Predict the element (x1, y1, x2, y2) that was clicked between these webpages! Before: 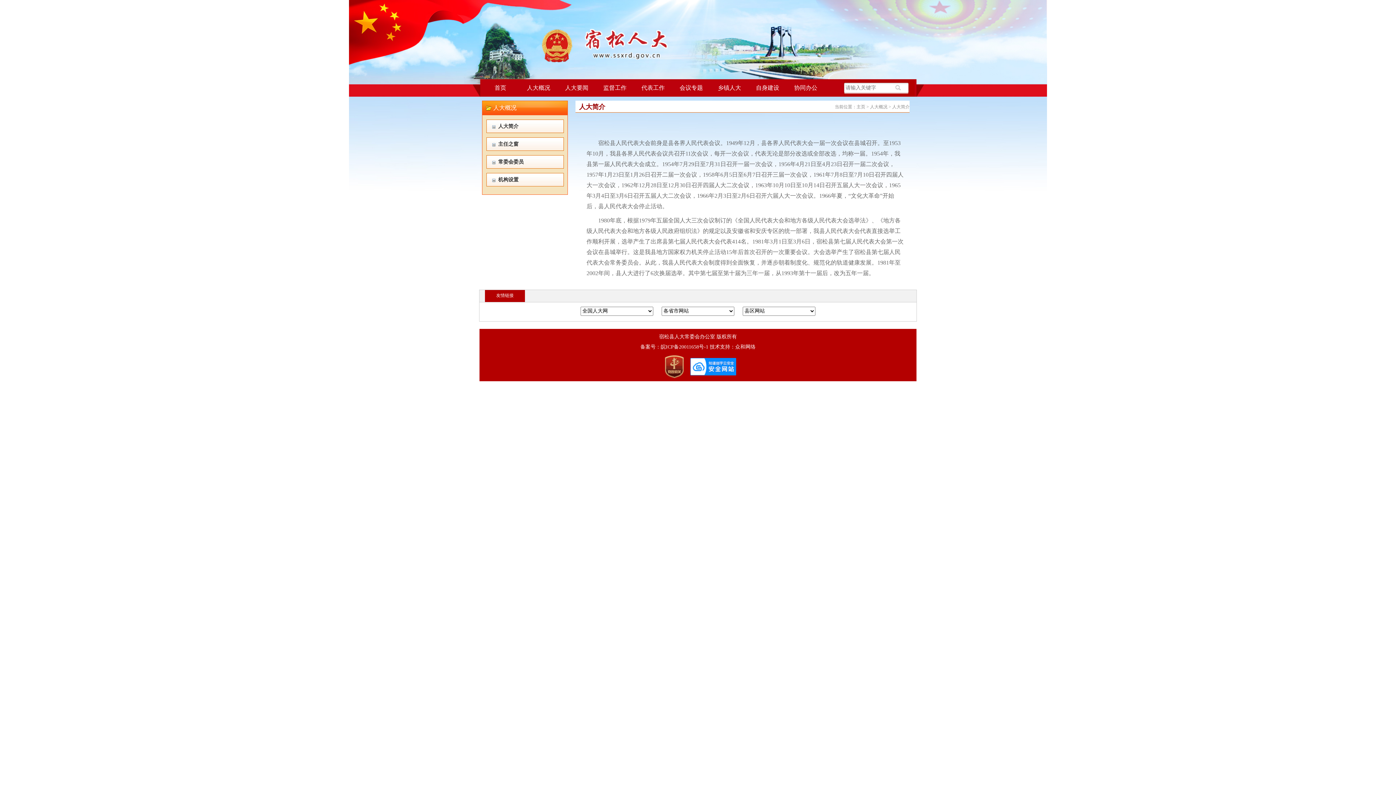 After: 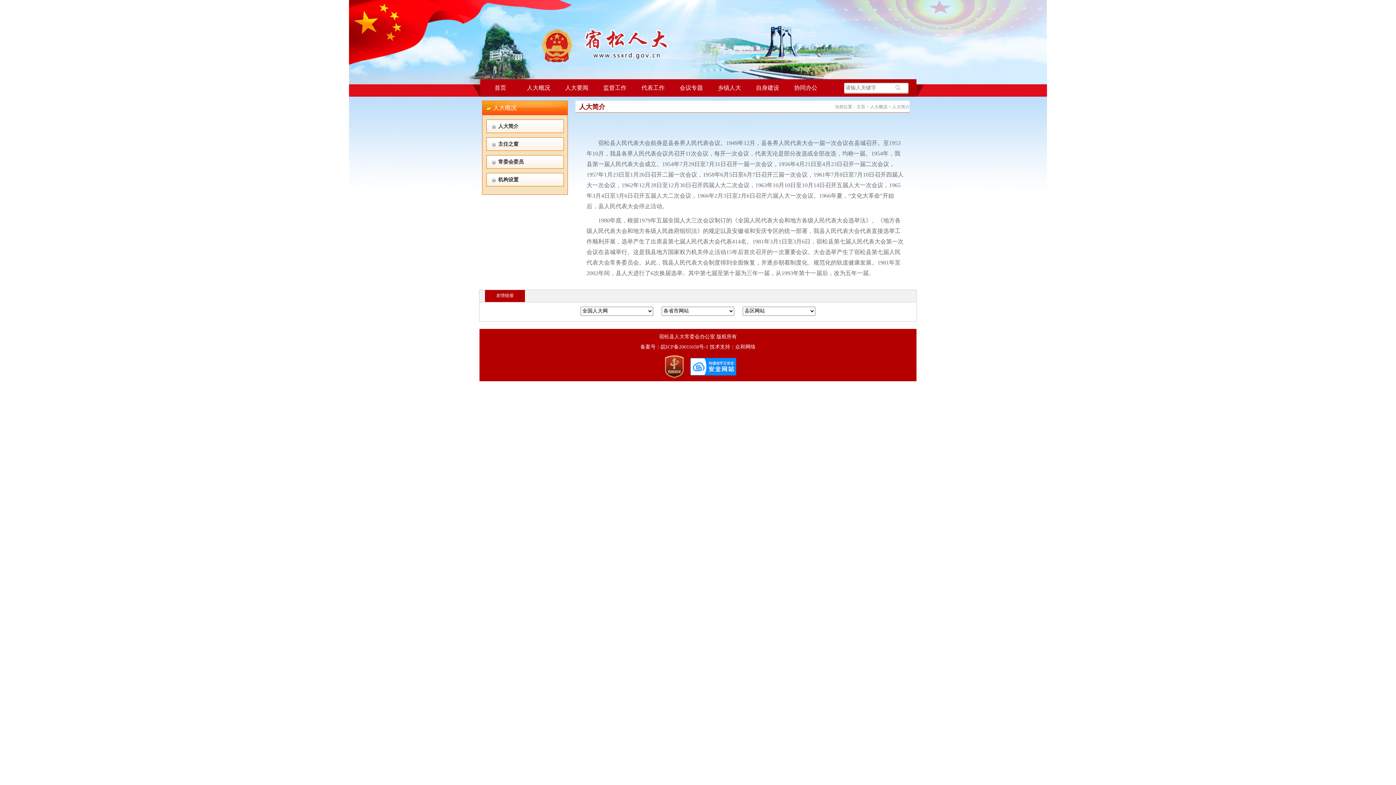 Action: label: 人大概况 bbox: (517, 79, 559, 96)